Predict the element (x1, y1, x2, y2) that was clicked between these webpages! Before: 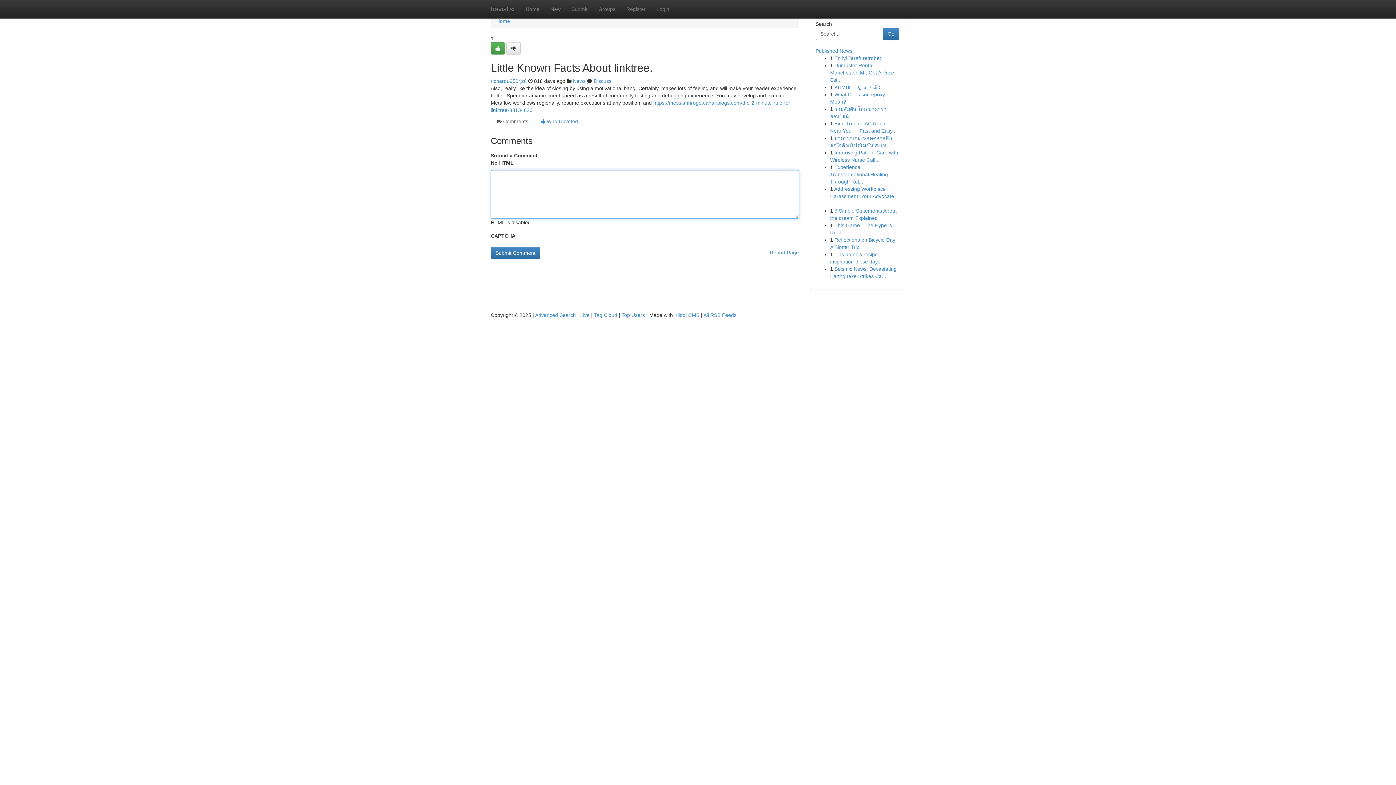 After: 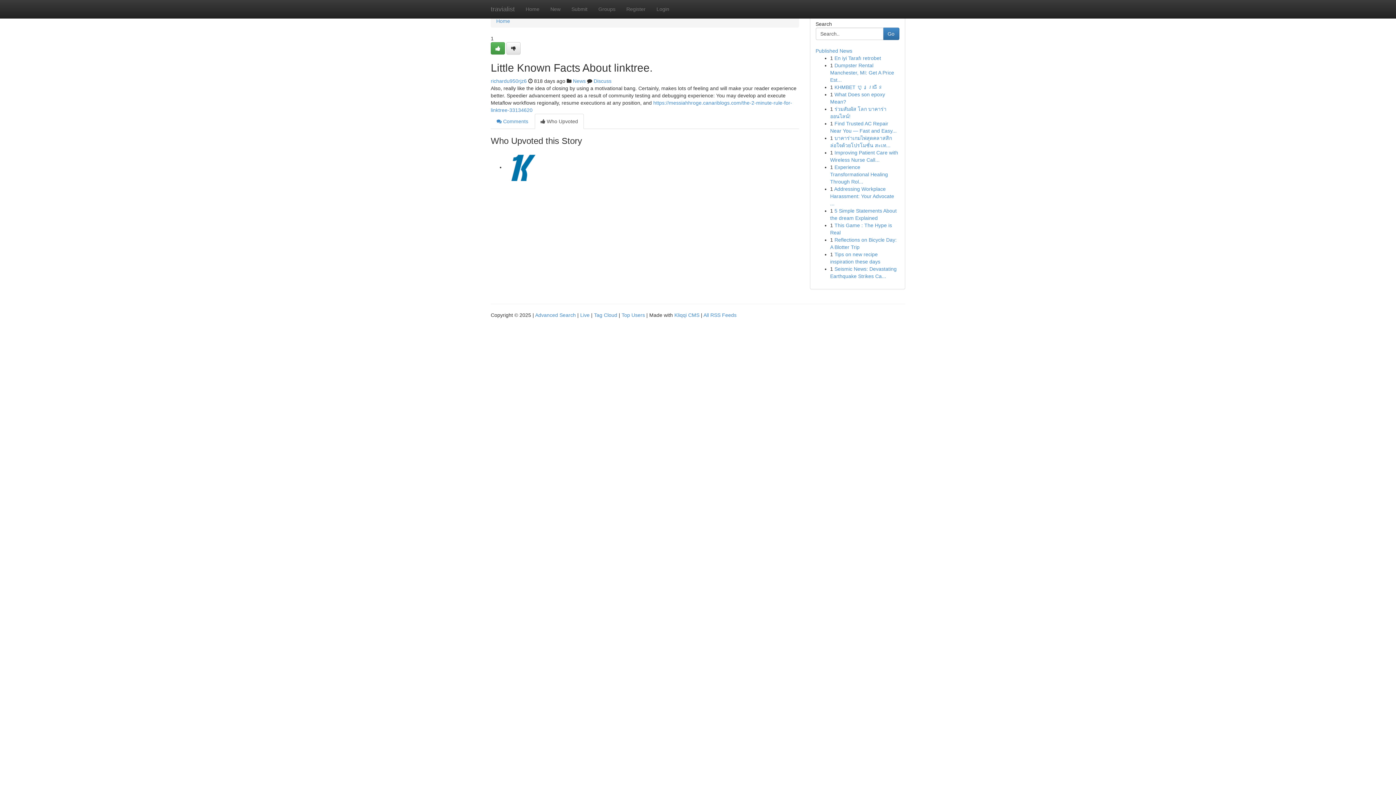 Action: label:  Who Upvoted bbox: (534, 113, 584, 129)